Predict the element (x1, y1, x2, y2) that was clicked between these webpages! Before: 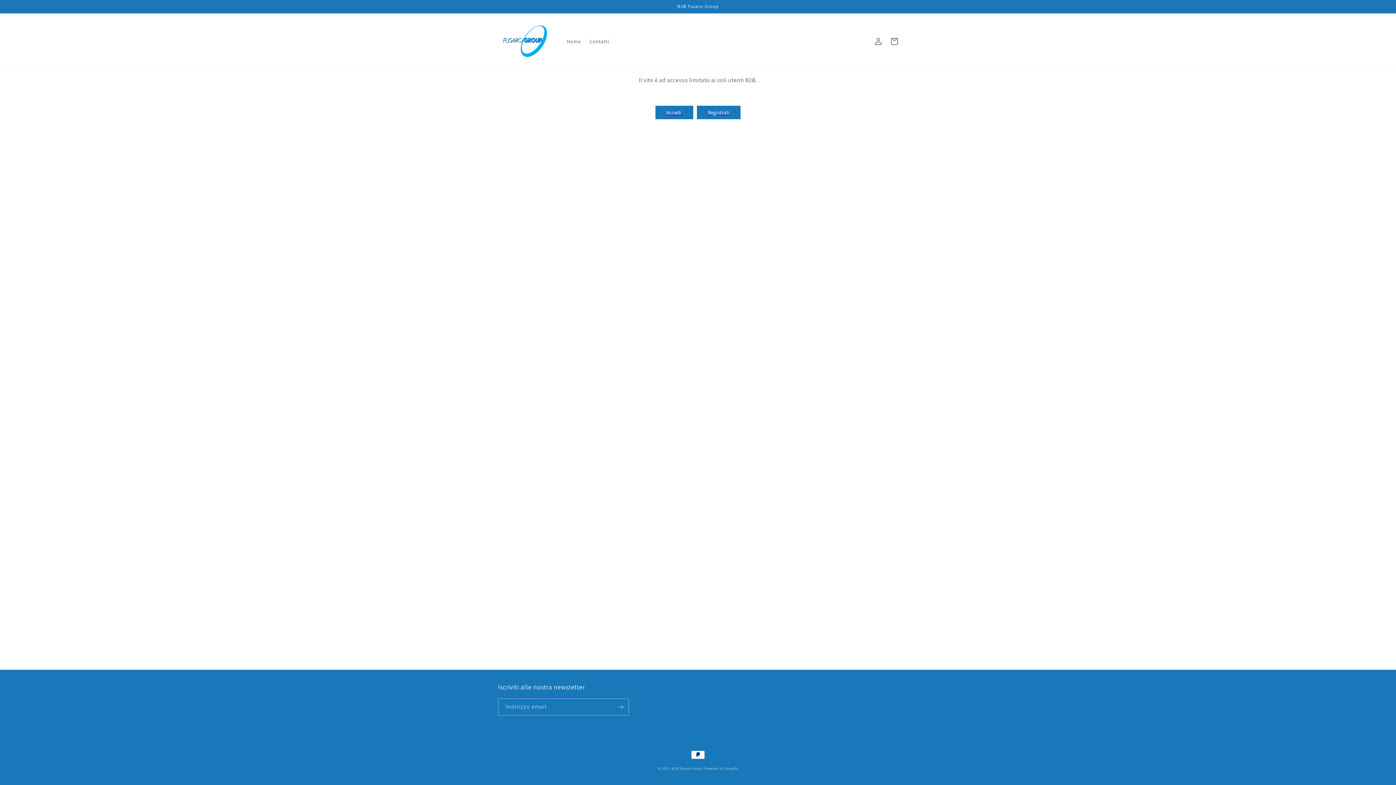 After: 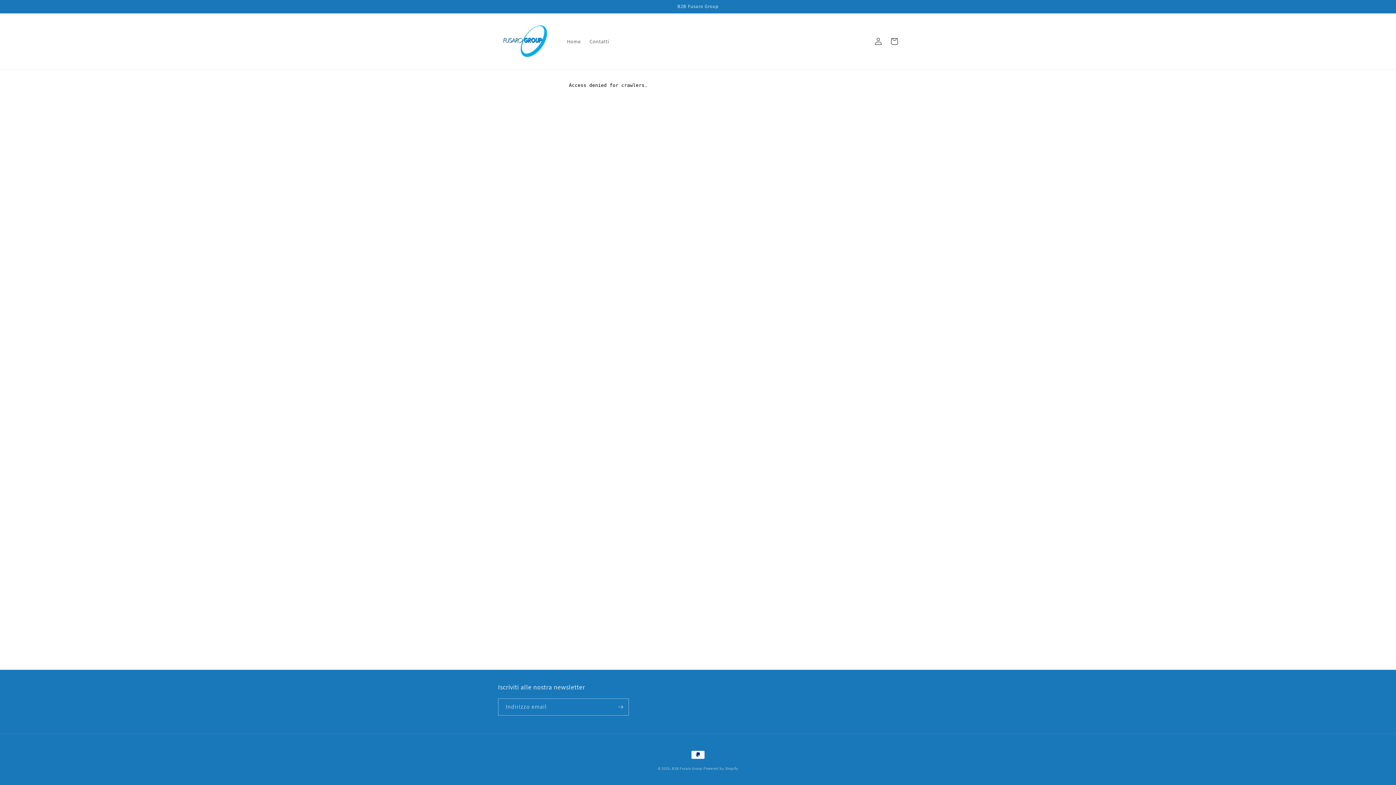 Action: label: Registrati bbox: (697, 105, 740, 119)